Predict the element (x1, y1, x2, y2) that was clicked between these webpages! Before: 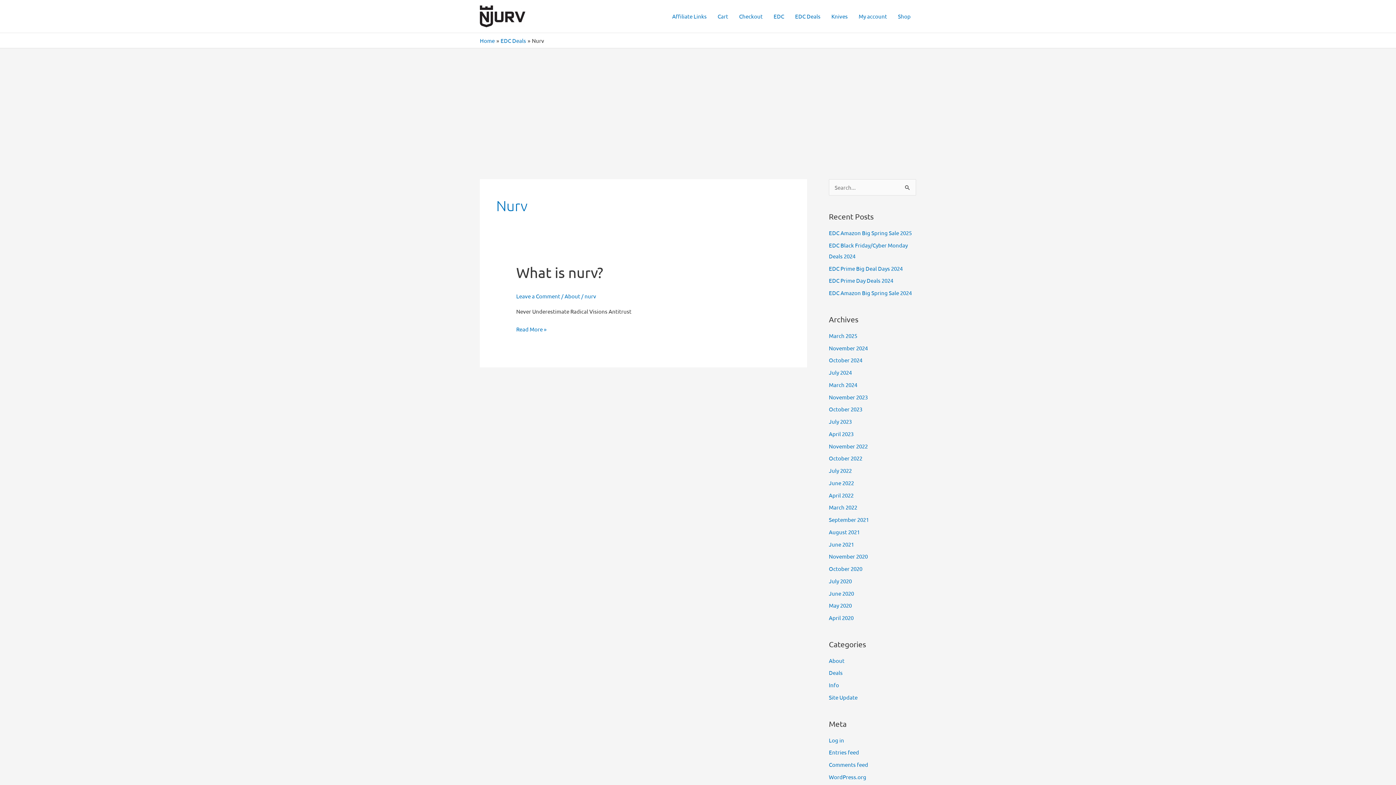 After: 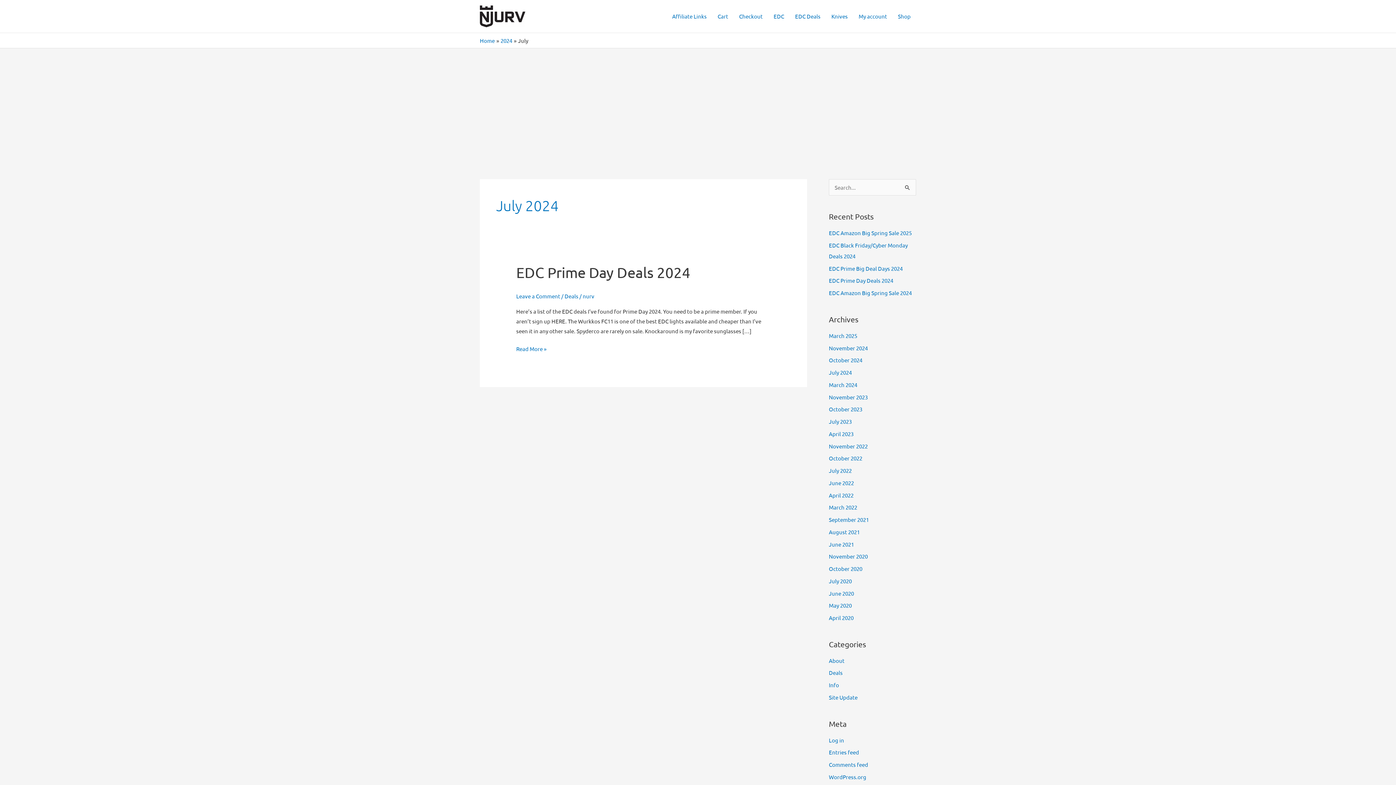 Action: bbox: (829, 369, 852, 376) label: July 2024